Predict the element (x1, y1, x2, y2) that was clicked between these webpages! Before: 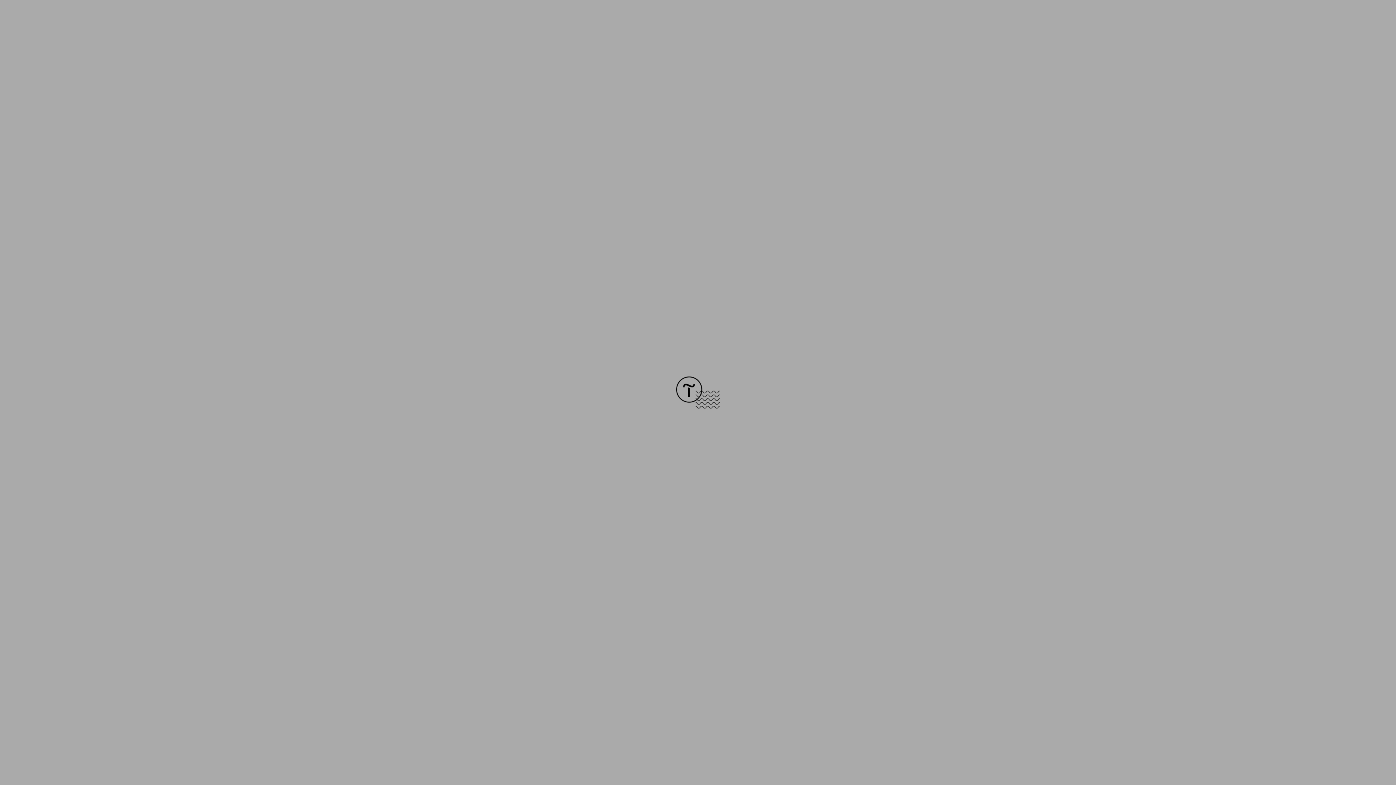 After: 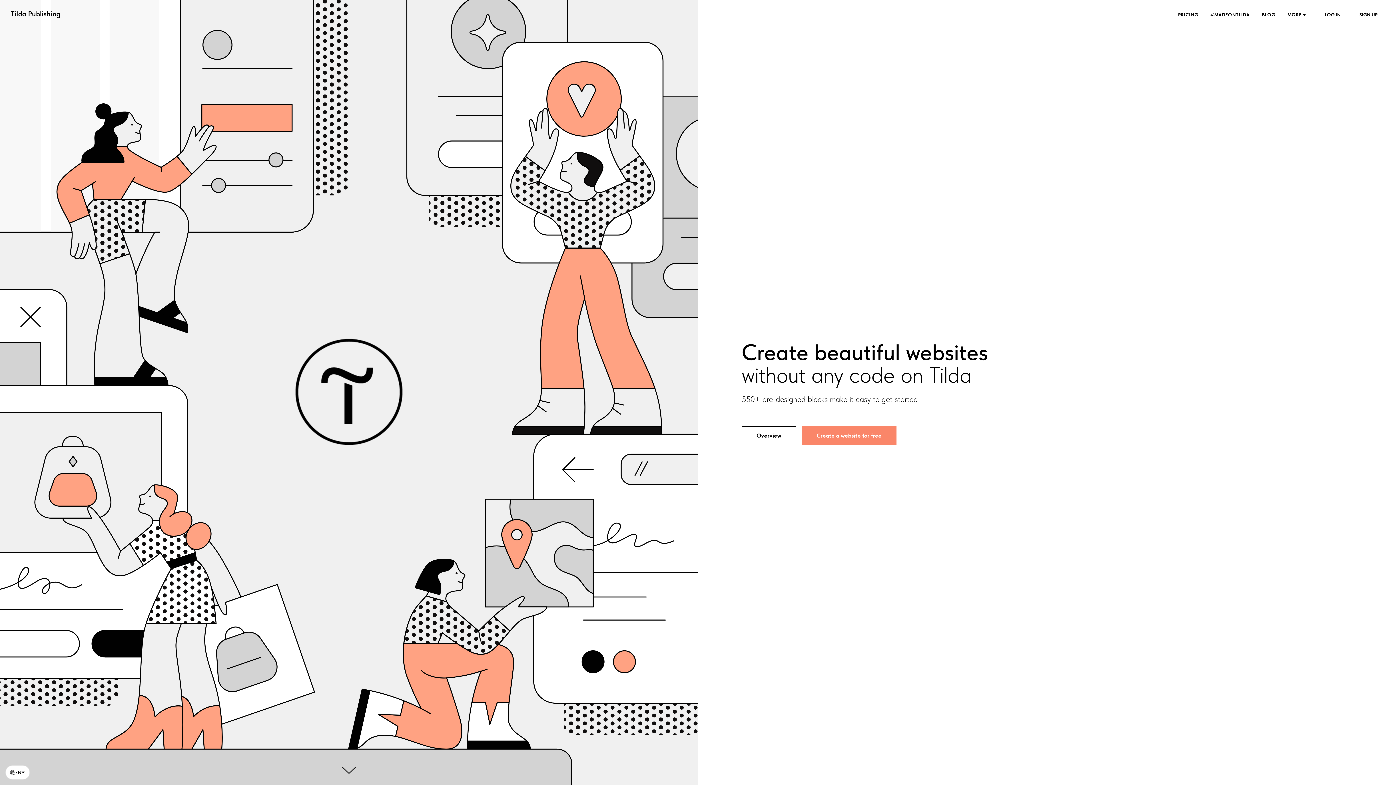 Action: bbox: (676, 403, 720, 409)